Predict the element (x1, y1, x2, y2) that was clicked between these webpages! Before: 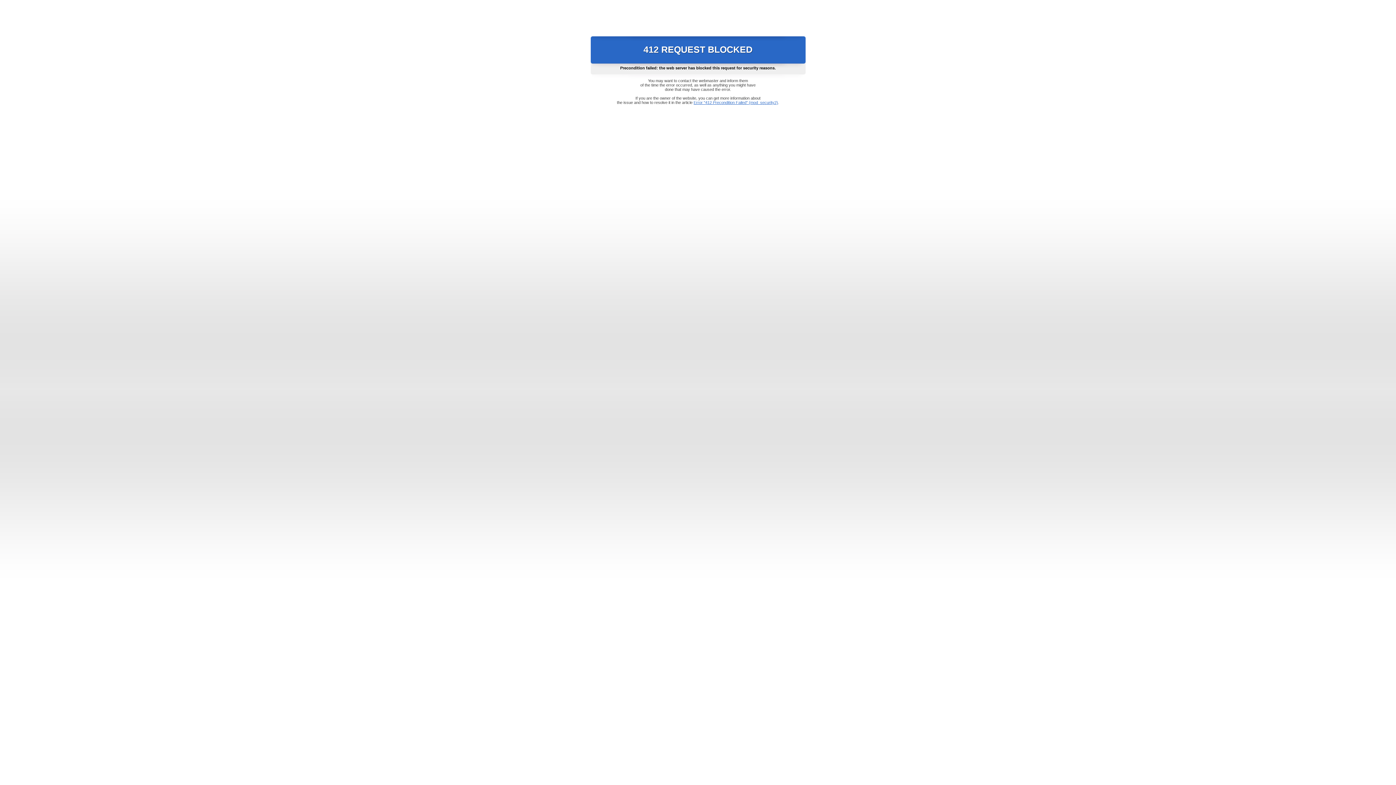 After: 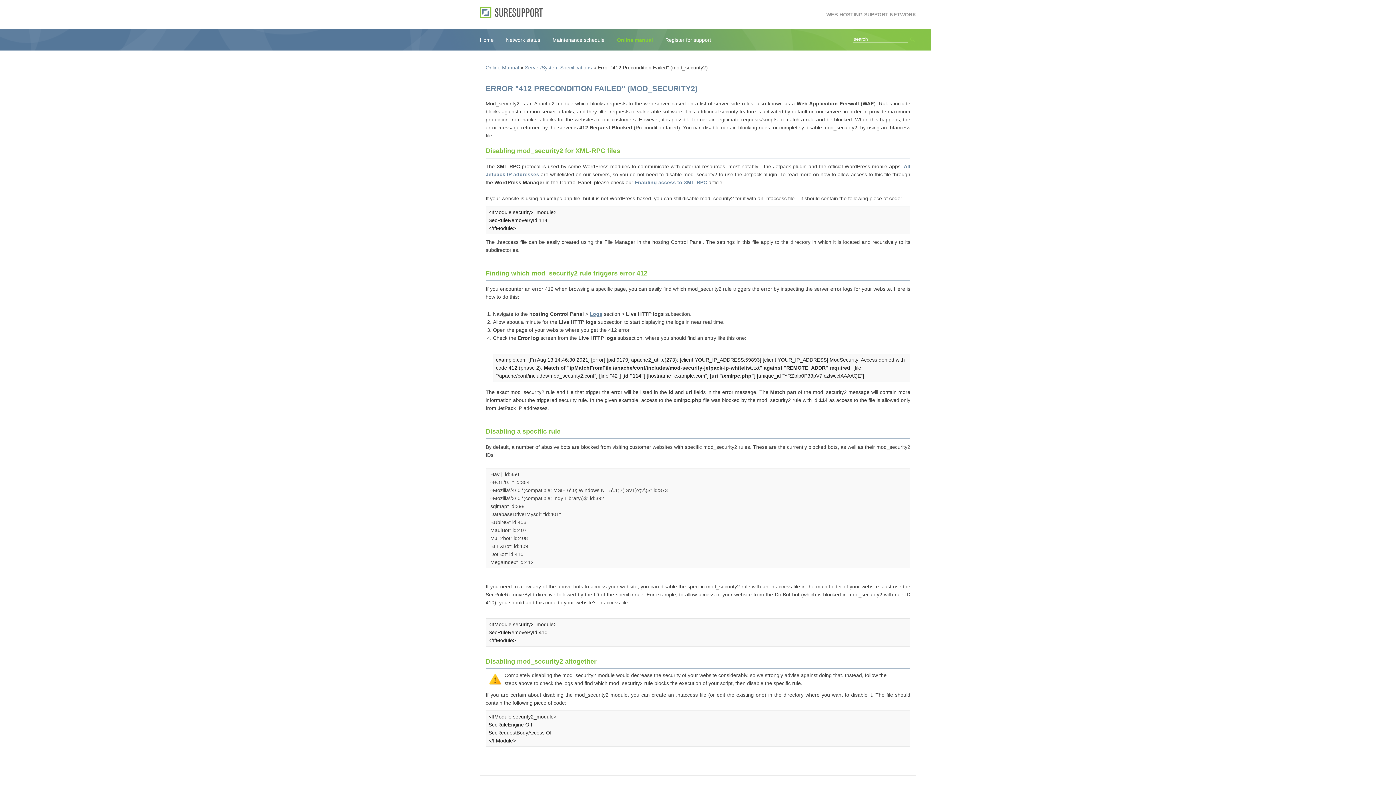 Action: label: Error "412 Precondition Failed" (mod_security2) bbox: (693, 100, 778, 104)